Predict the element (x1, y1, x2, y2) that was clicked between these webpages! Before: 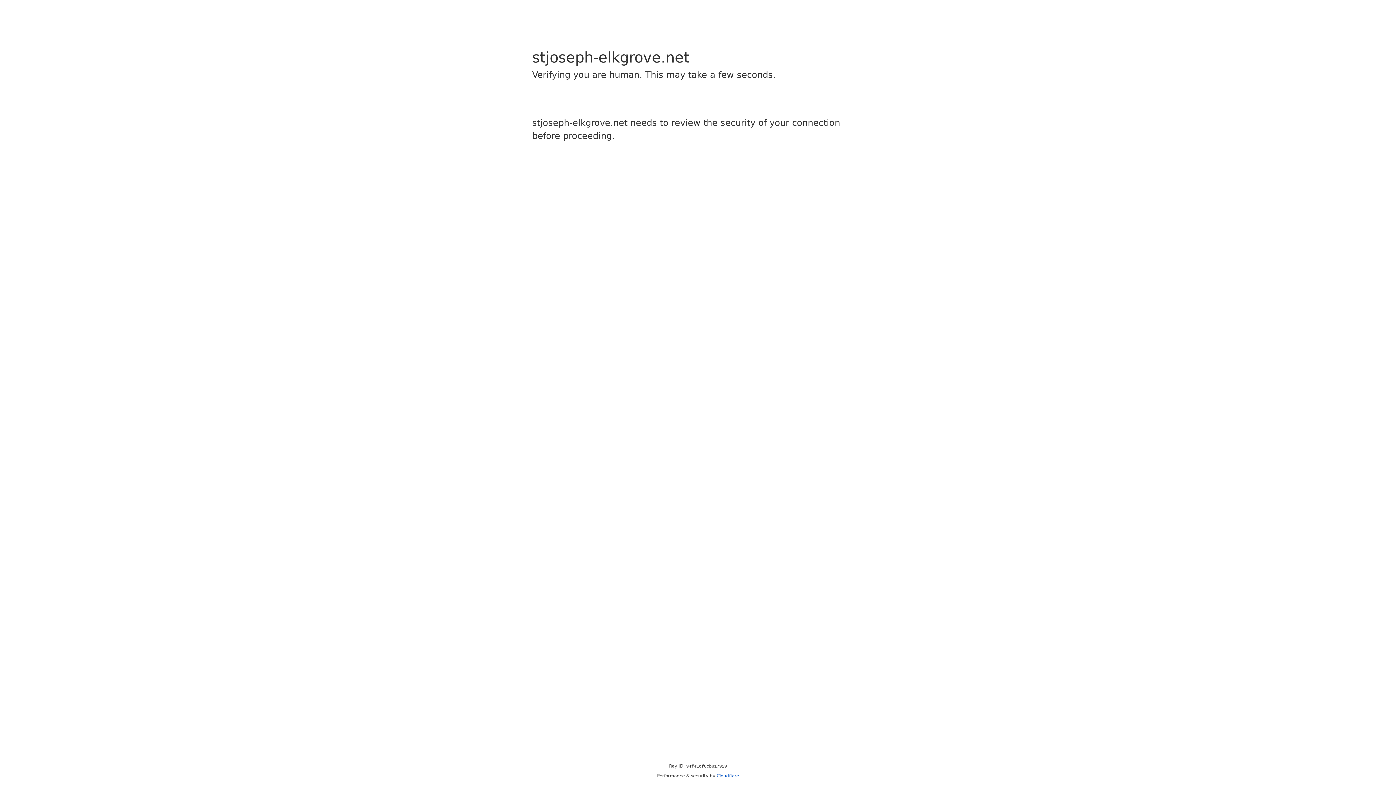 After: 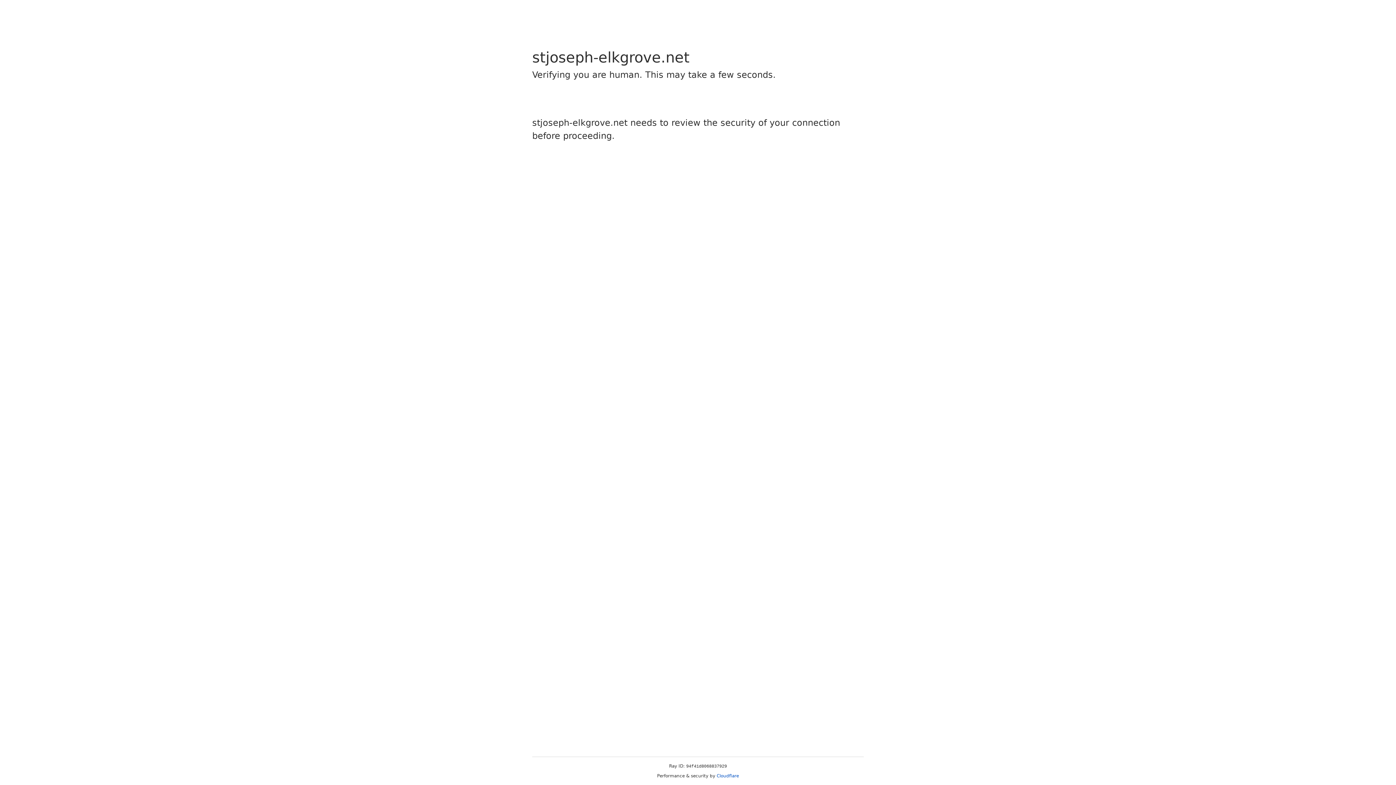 Action: label: Cloudflare bbox: (716, 773, 739, 778)